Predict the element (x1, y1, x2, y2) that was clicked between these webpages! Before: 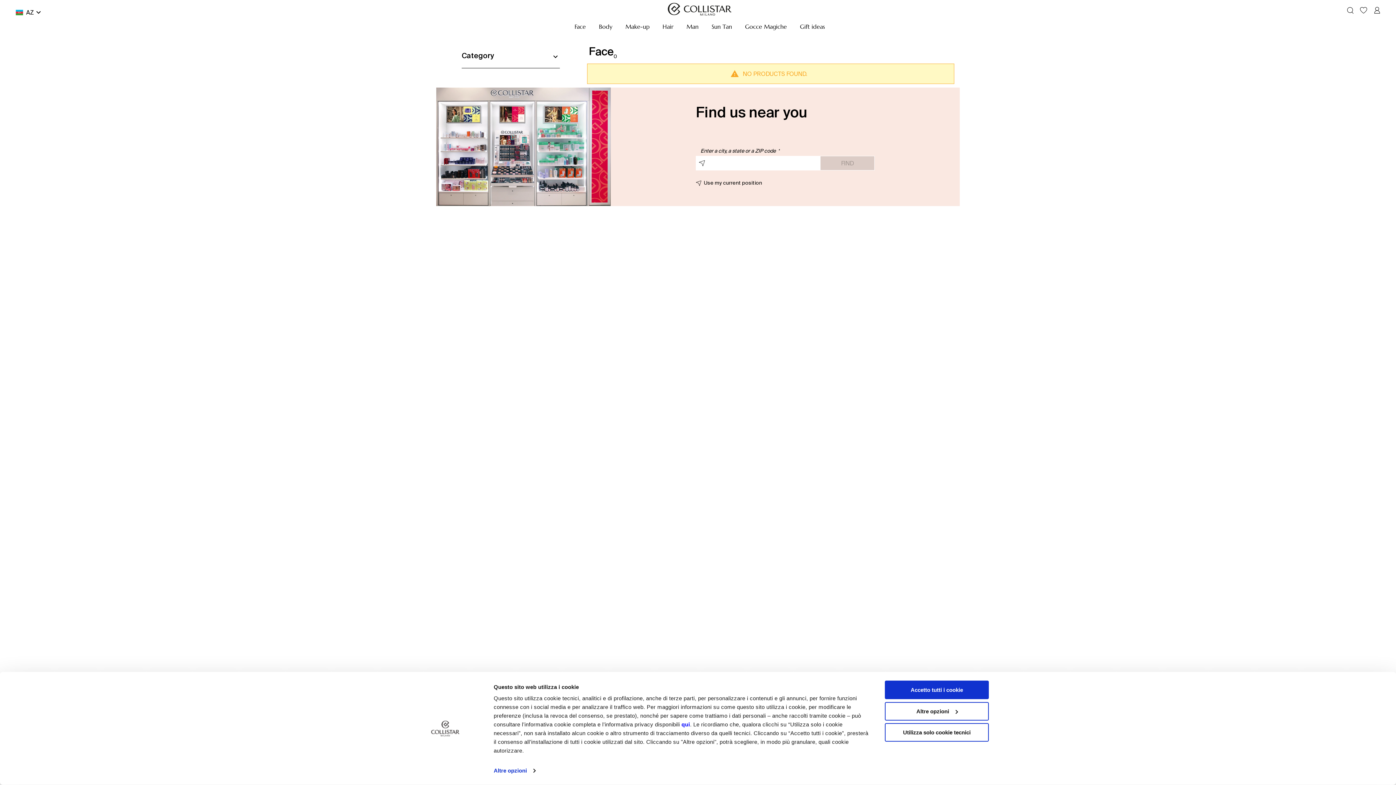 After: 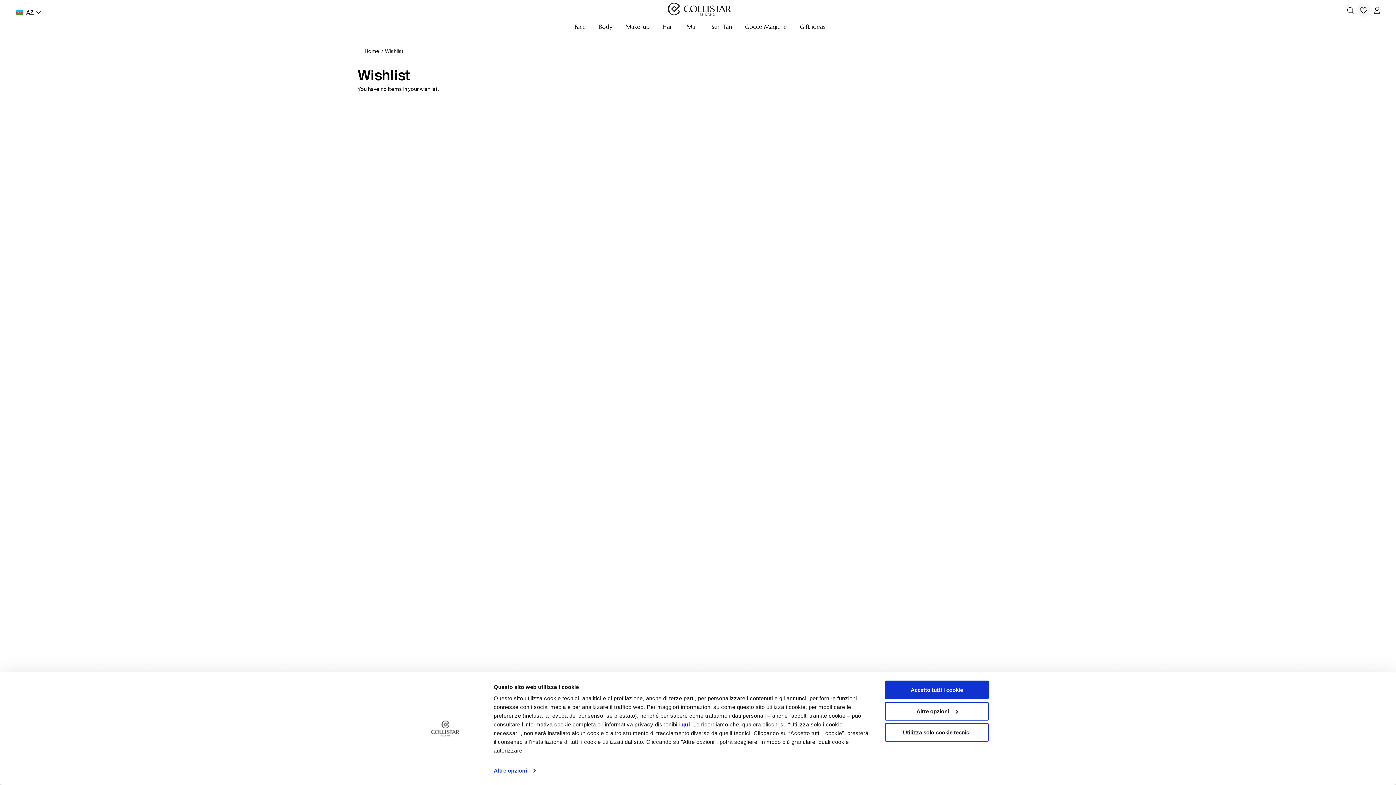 Action: bbox: (1357, 3, 1370, 16) label: Wishlist